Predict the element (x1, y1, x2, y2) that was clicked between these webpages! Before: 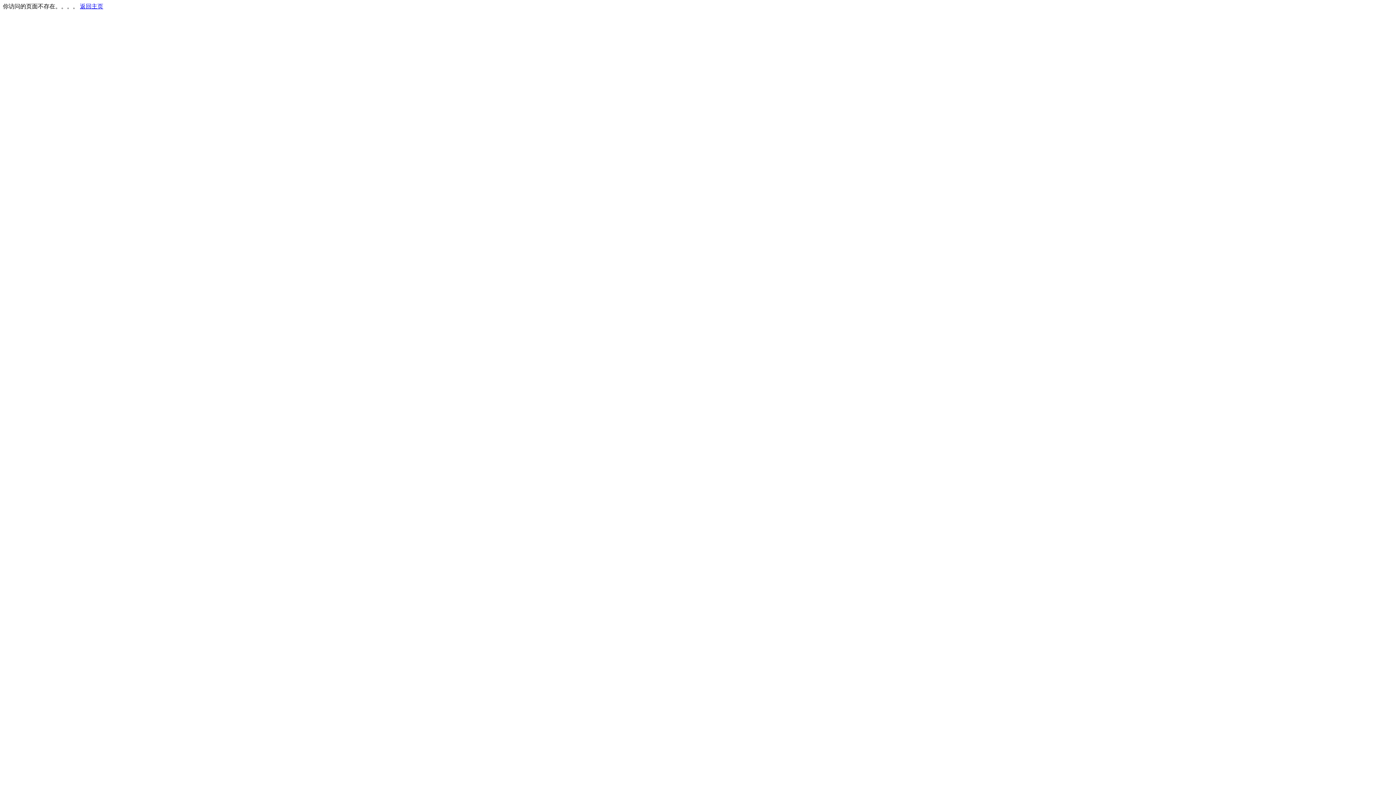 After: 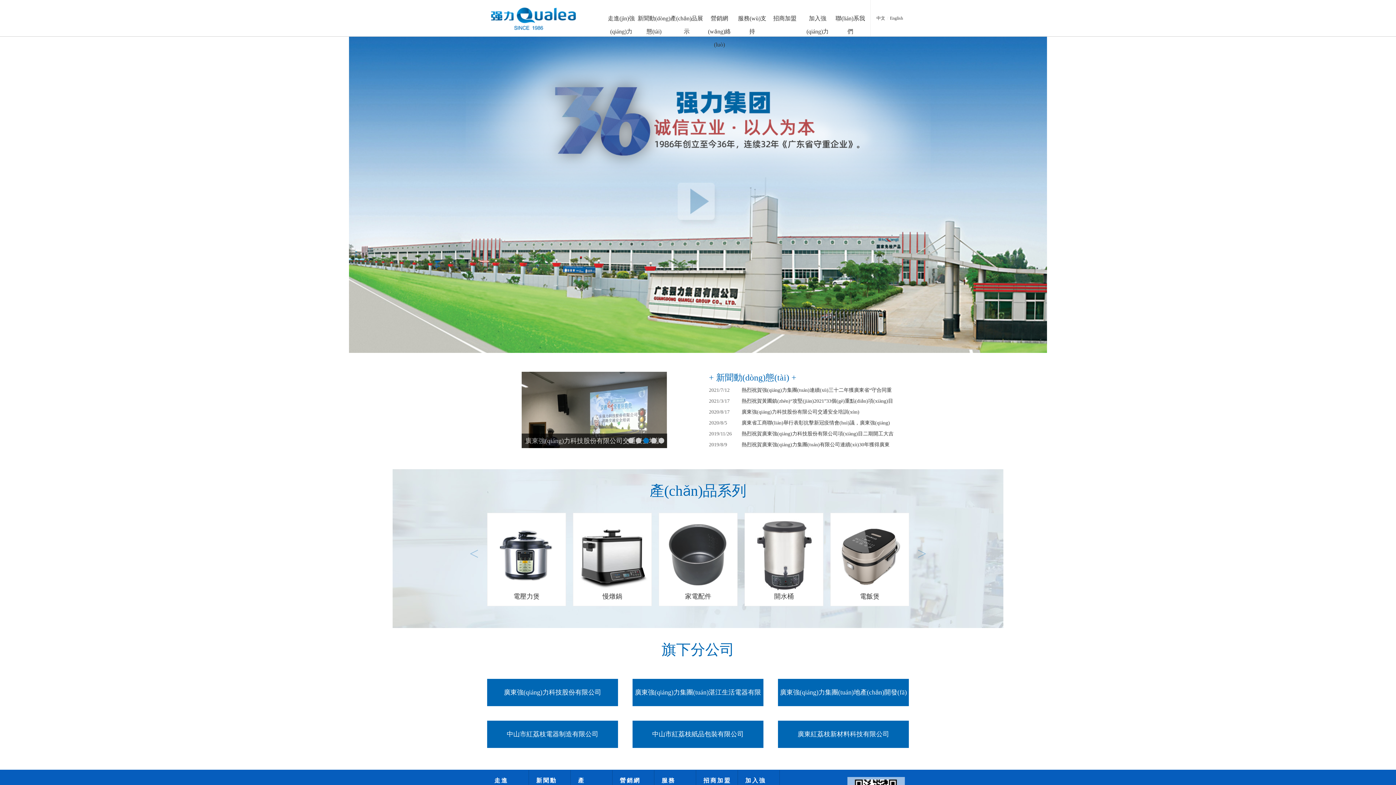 Action: label: 返回主页 bbox: (80, 3, 103, 9)